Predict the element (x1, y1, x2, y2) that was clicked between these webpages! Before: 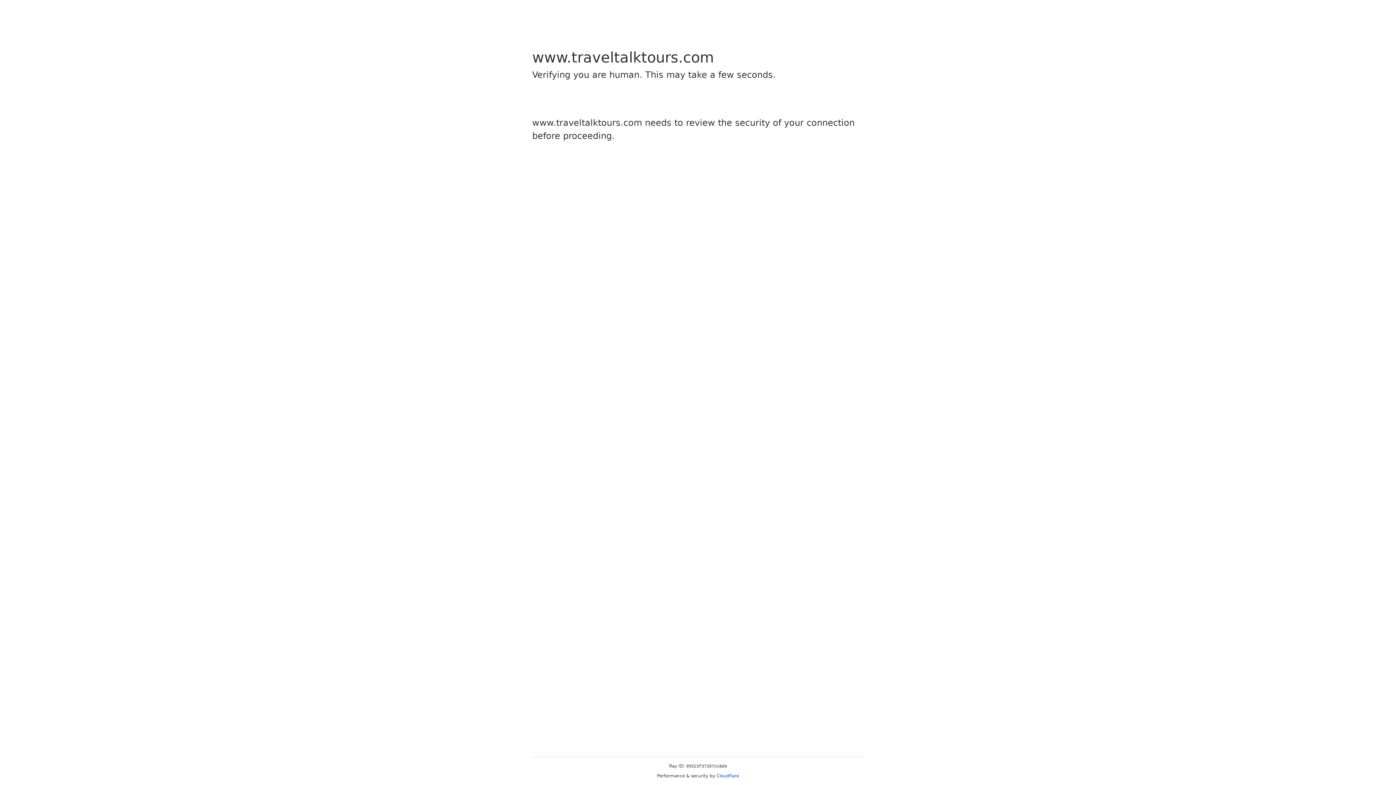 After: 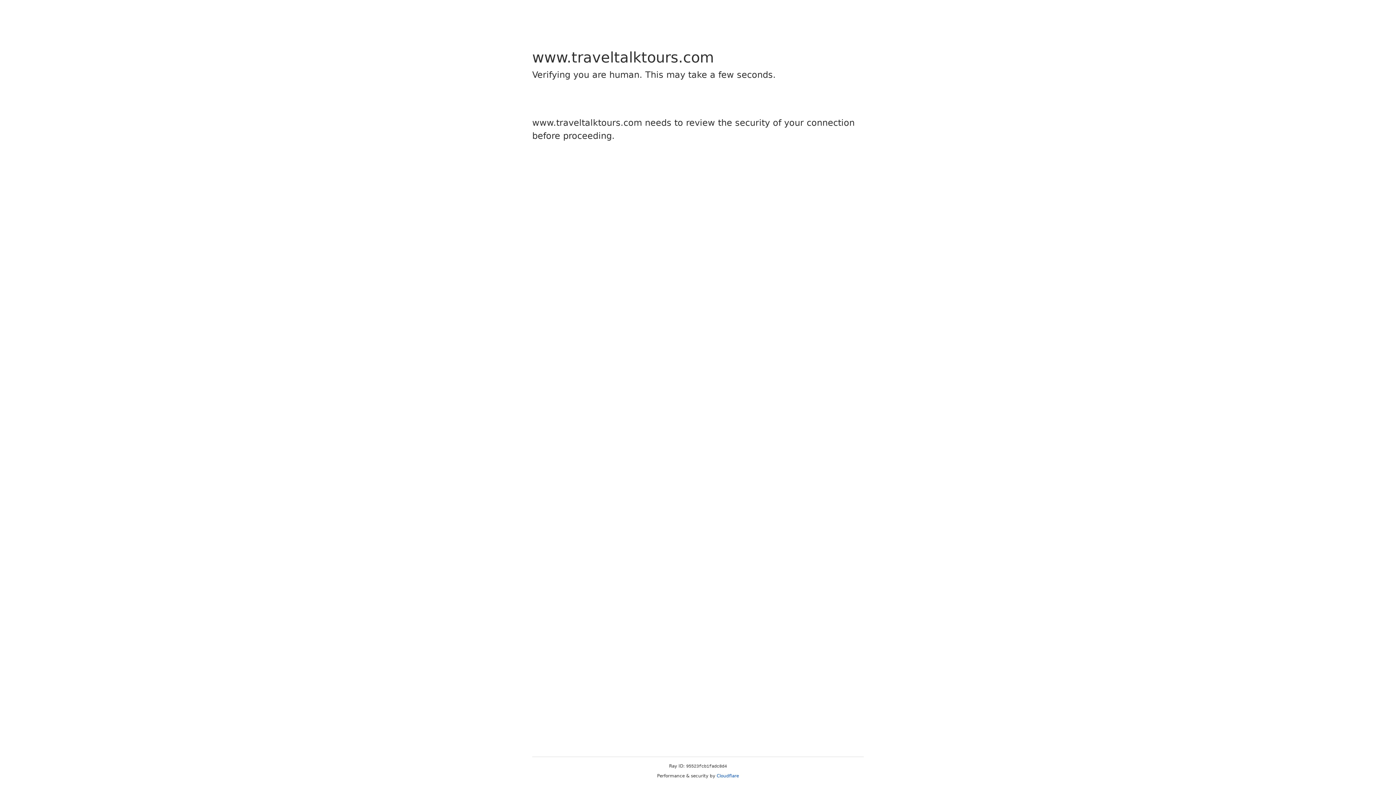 Action: bbox: (716, 773, 739, 778) label: Cloudflare